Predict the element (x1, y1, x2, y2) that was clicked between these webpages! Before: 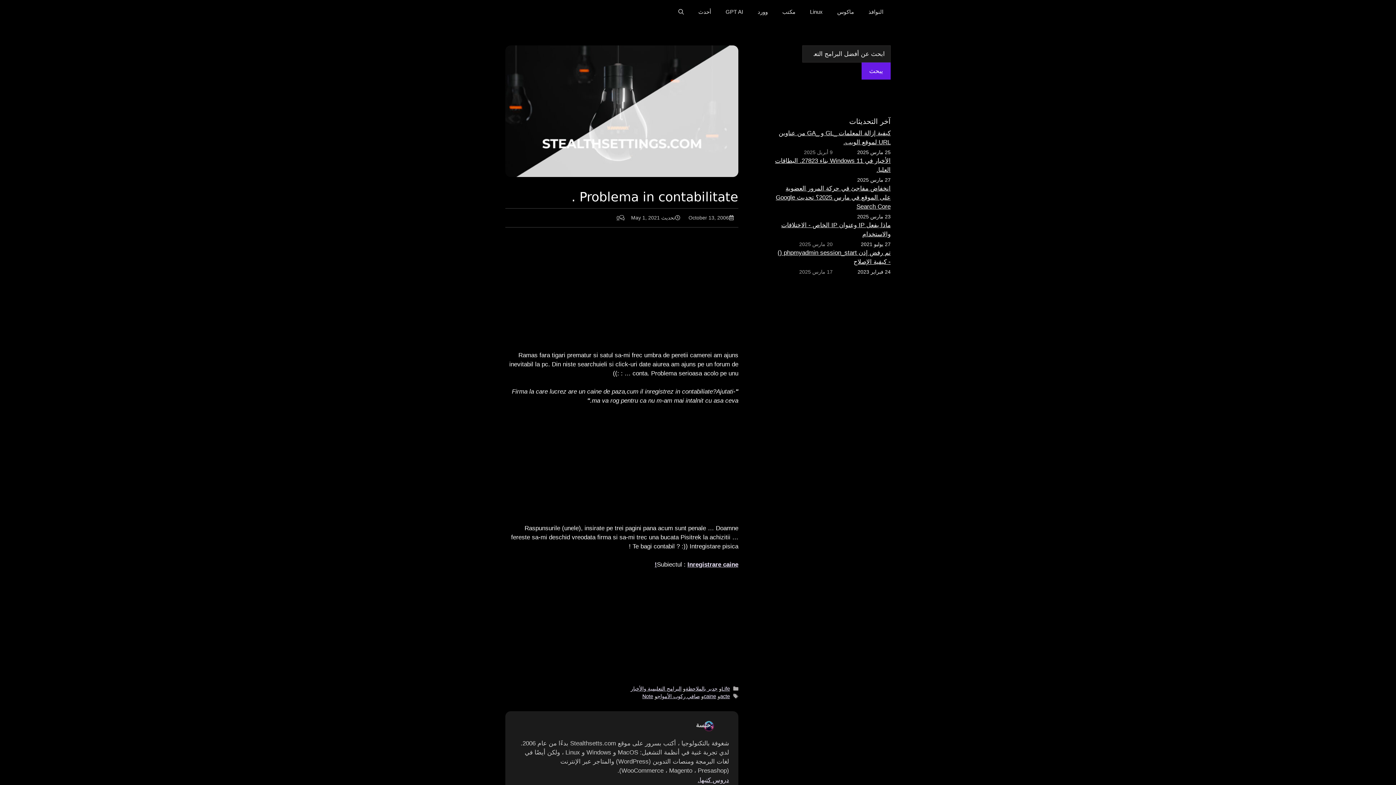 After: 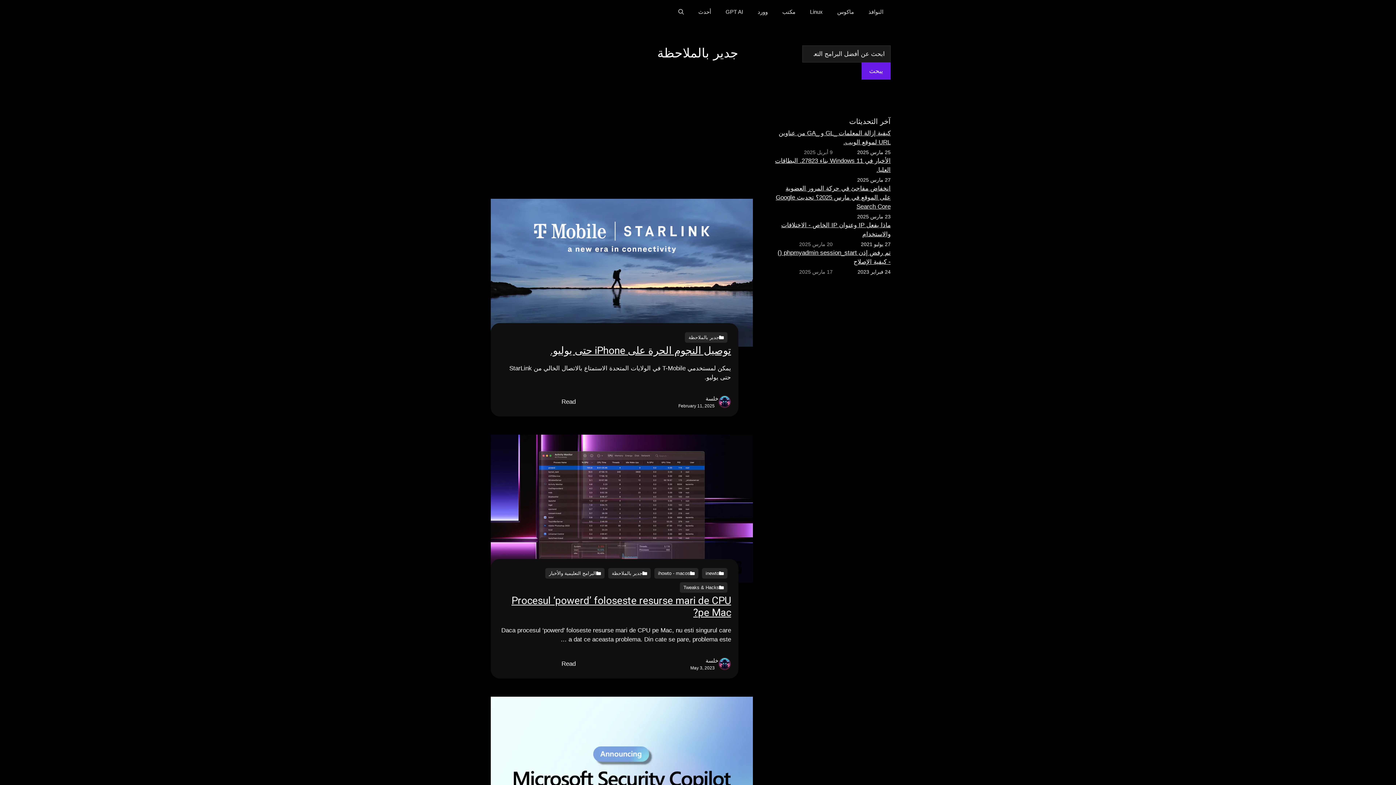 Action: label: جدير بالملاحظة bbox: (685, 686, 717, 692)